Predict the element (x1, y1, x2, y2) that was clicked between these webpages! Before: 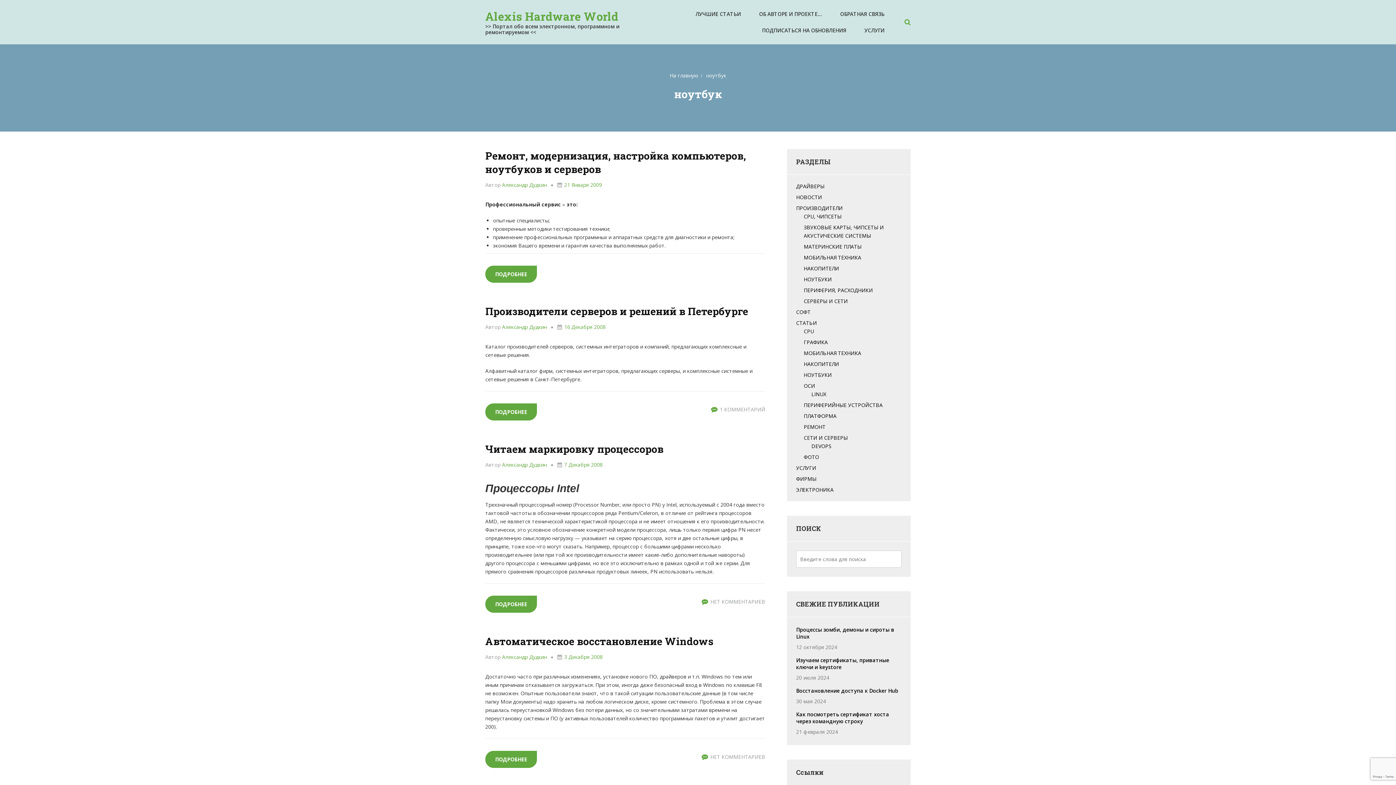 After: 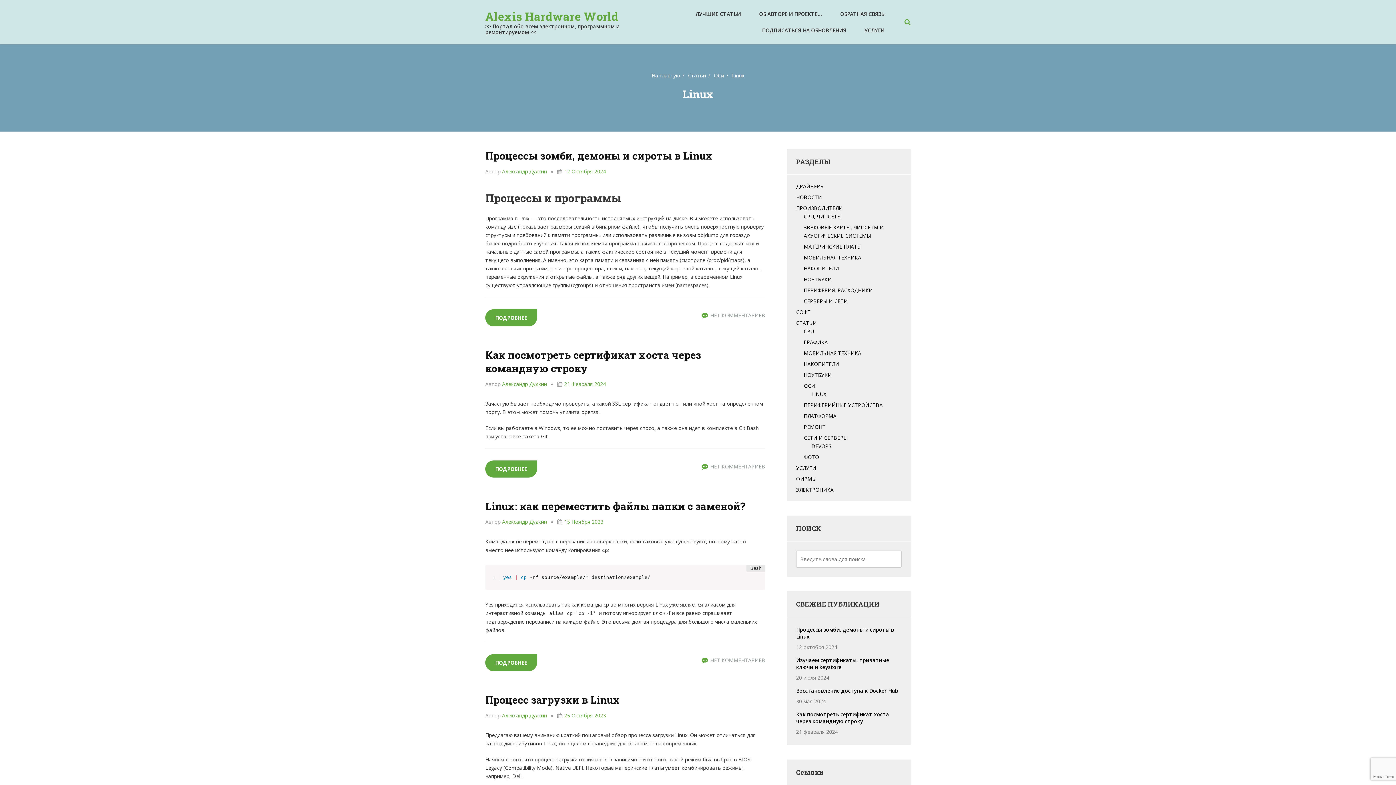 Action: bbox: (811, 390, 890, 398) label: LINUX